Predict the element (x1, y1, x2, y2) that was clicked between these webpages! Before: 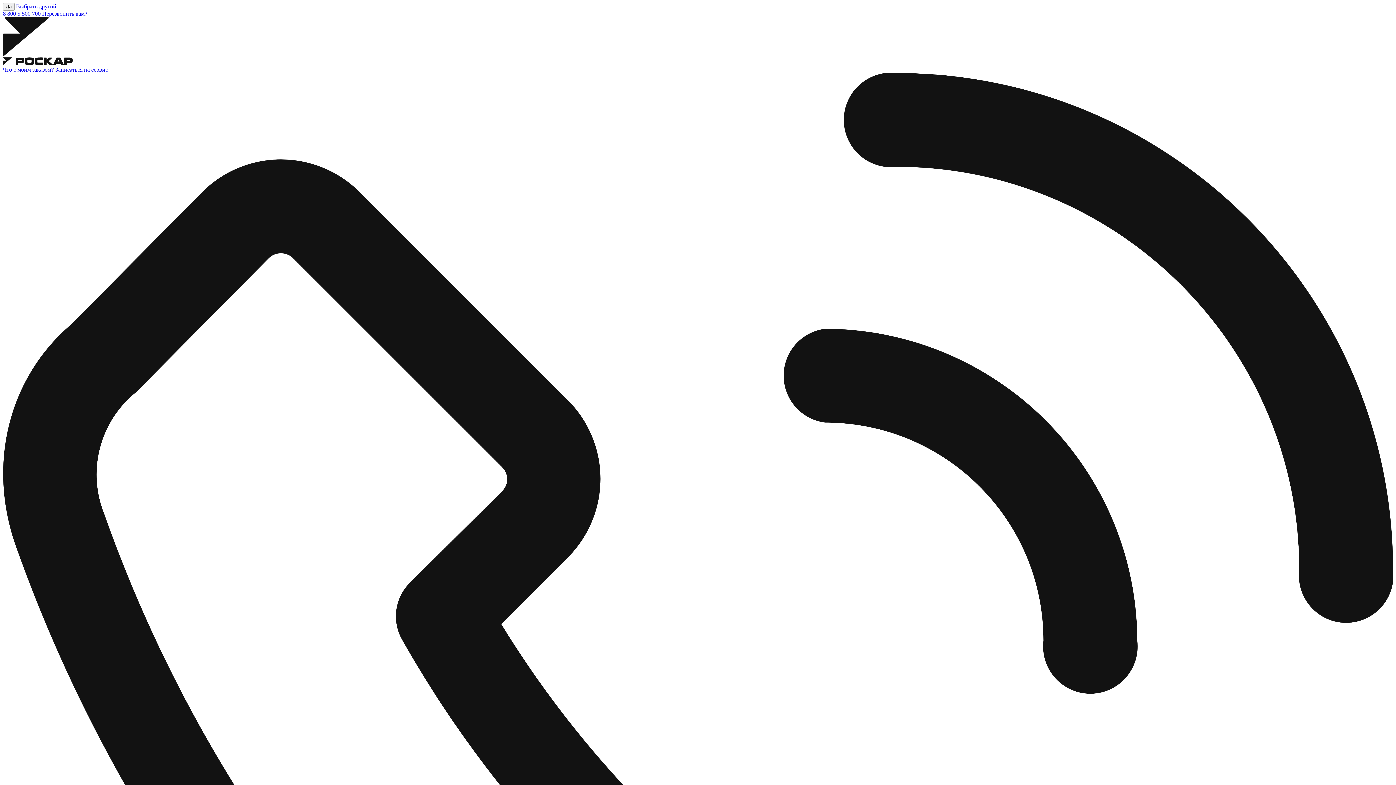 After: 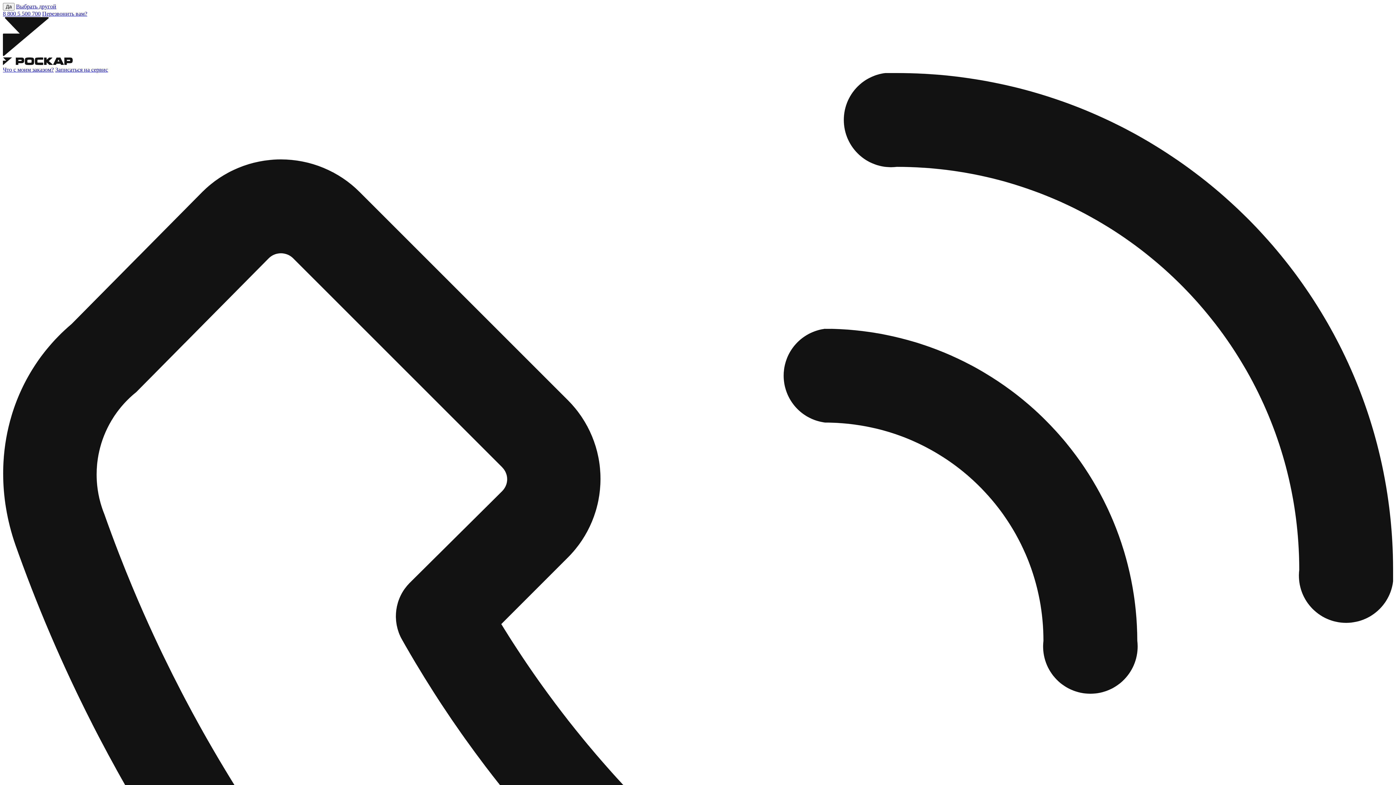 Action: bbox: (42, 10, 87, 16) label: Перезвонить вам?